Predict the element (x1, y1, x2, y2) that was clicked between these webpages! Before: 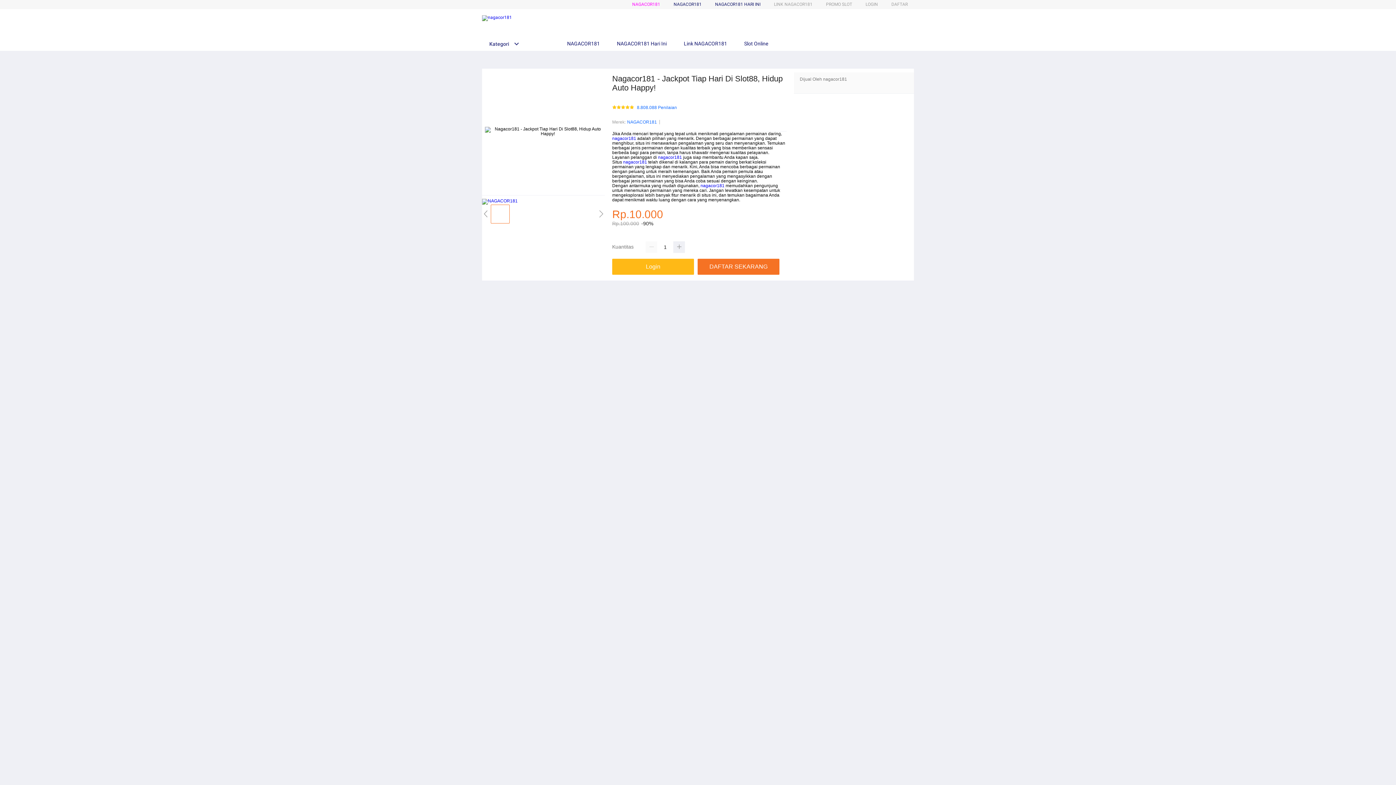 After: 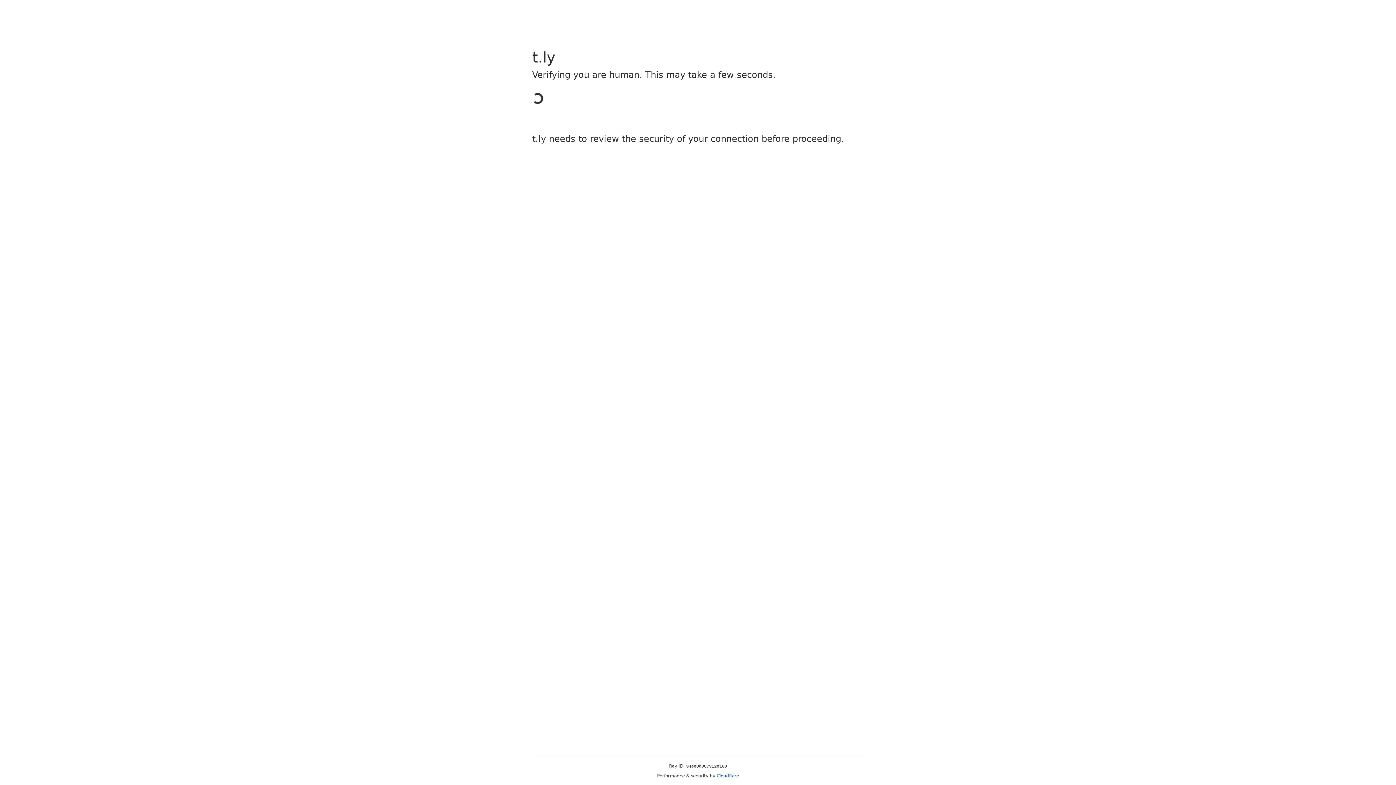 Action: bbox: (891, 1, 908, 6) label: DAFTAR